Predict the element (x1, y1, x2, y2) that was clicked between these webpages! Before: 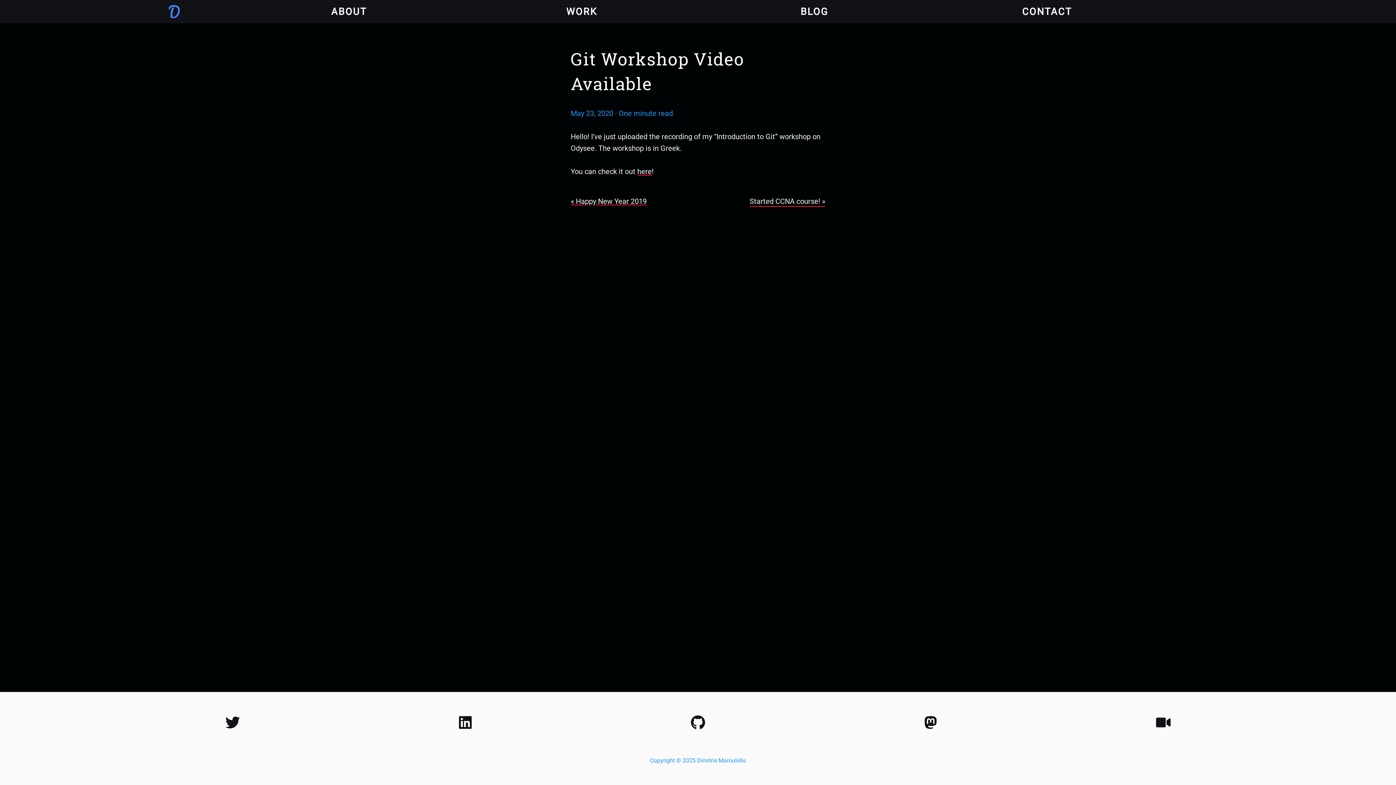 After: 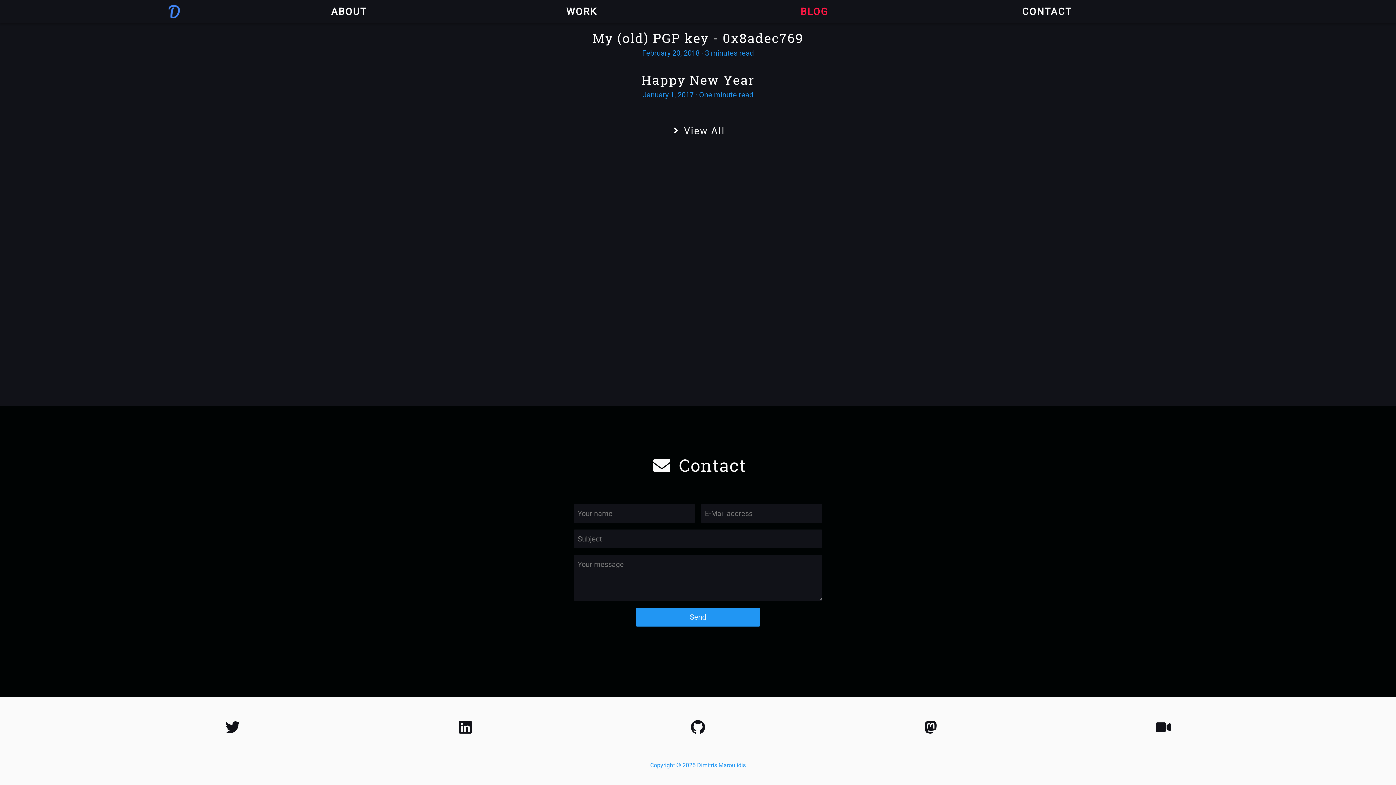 Action: label: CONTACT bbox: (1022, 5, 1072, 17)